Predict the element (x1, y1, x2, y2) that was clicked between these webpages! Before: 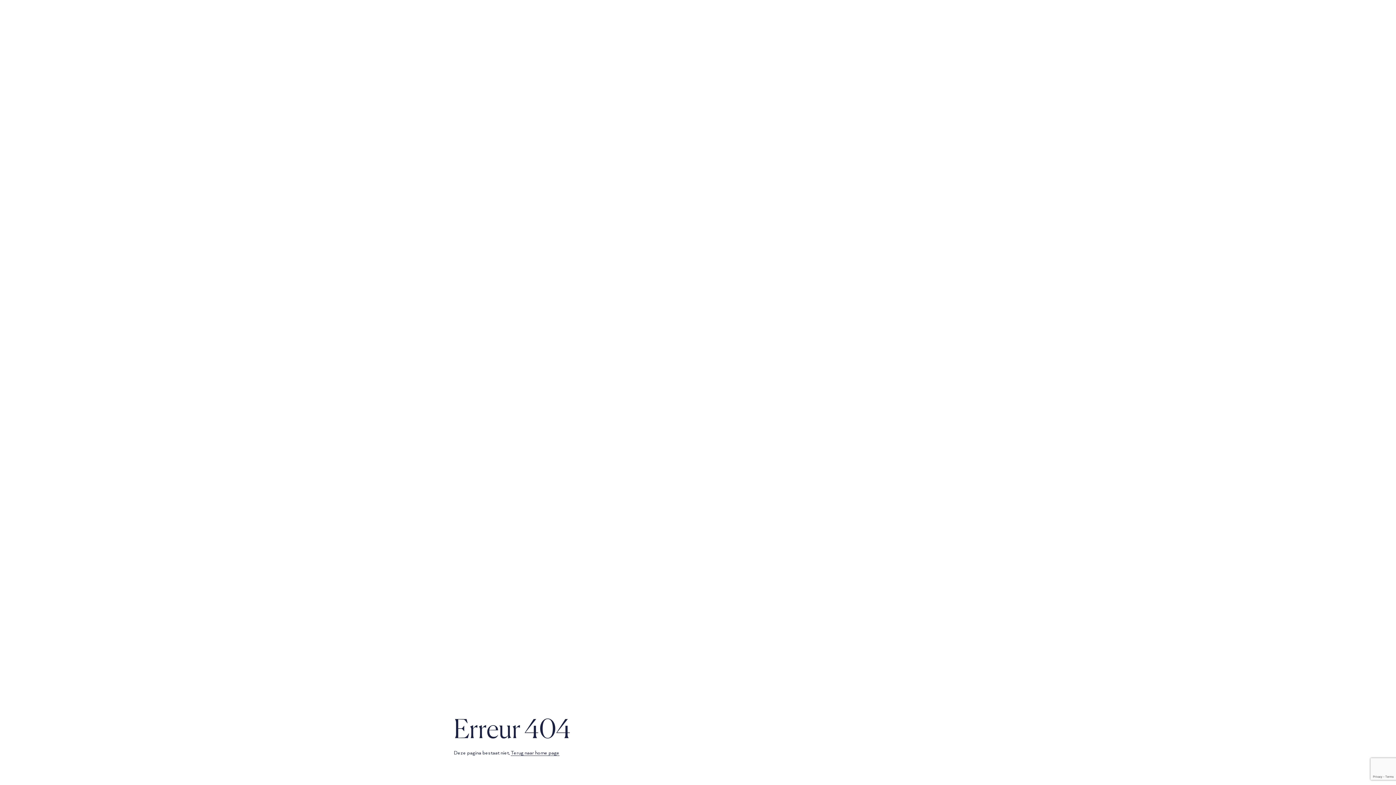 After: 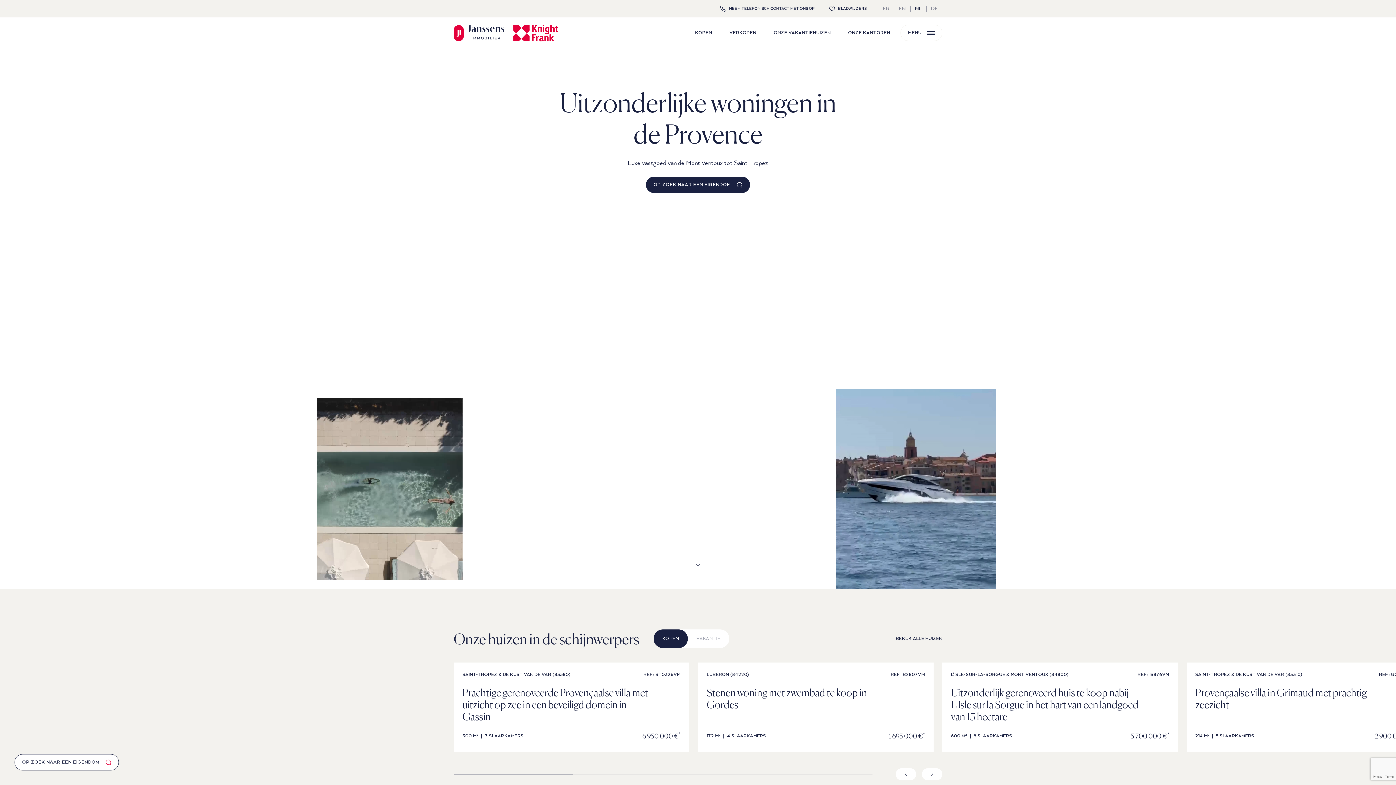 Action: bbox: (510, 750, 559, 756) label: Terug naar home page